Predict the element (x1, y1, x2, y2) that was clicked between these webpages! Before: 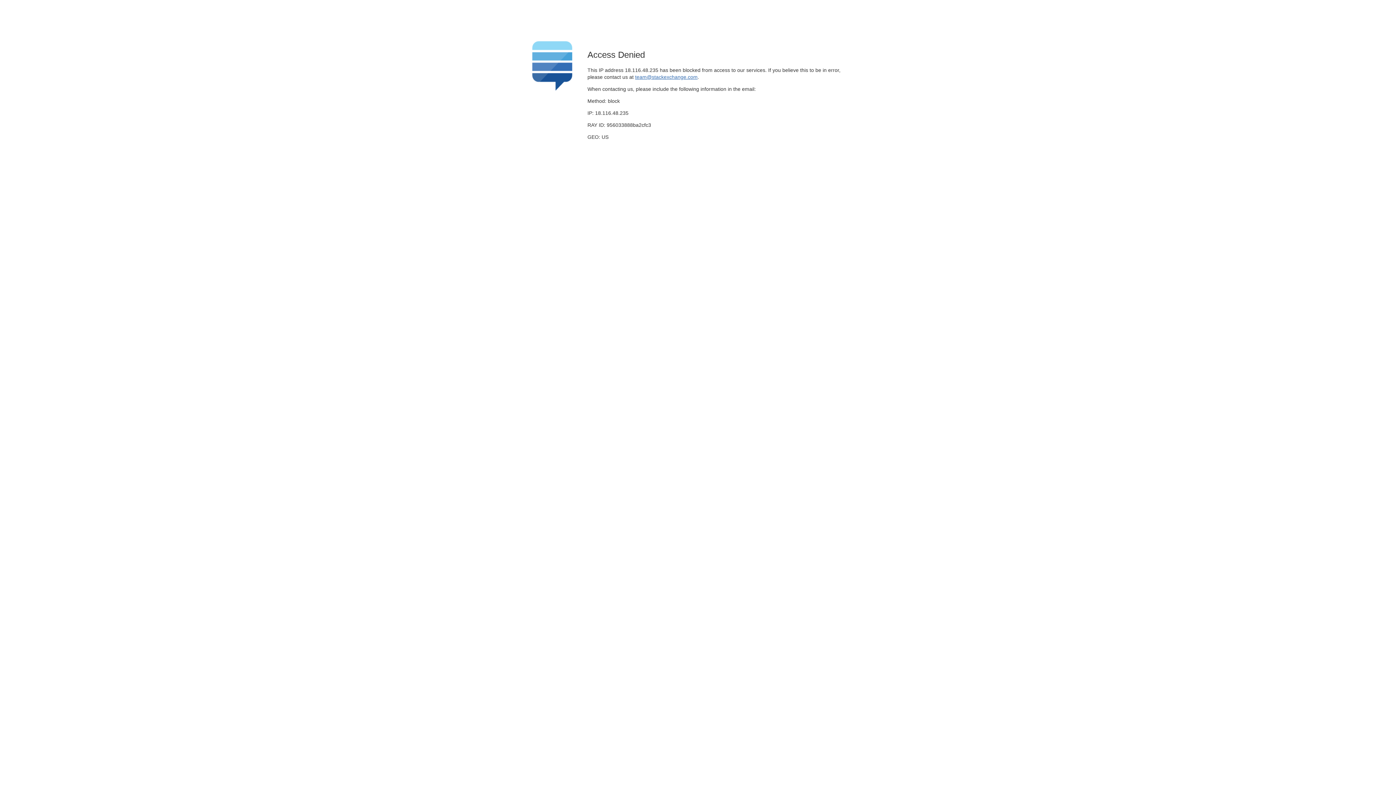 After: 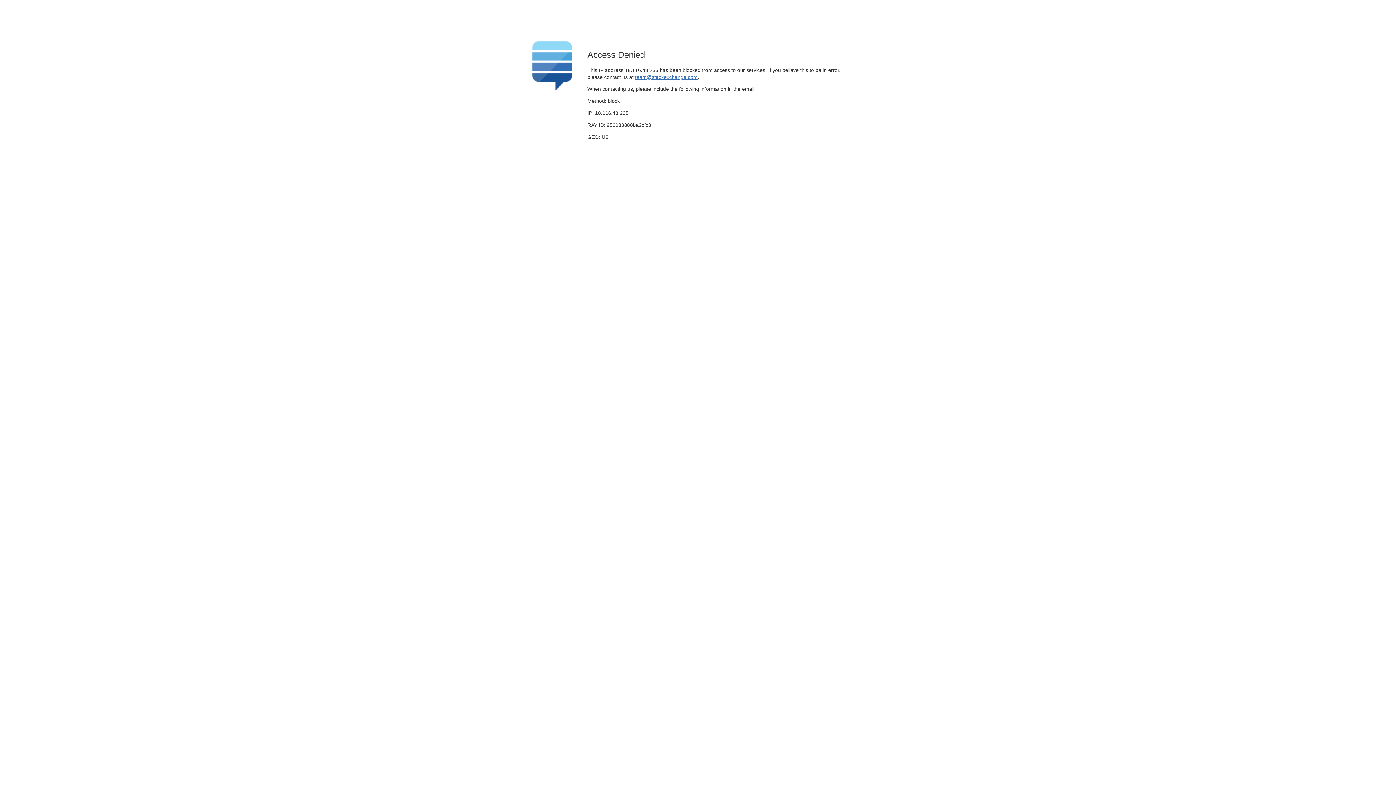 Action: label: team@stackexchange.com bbox: (635, 74, 697, 79)